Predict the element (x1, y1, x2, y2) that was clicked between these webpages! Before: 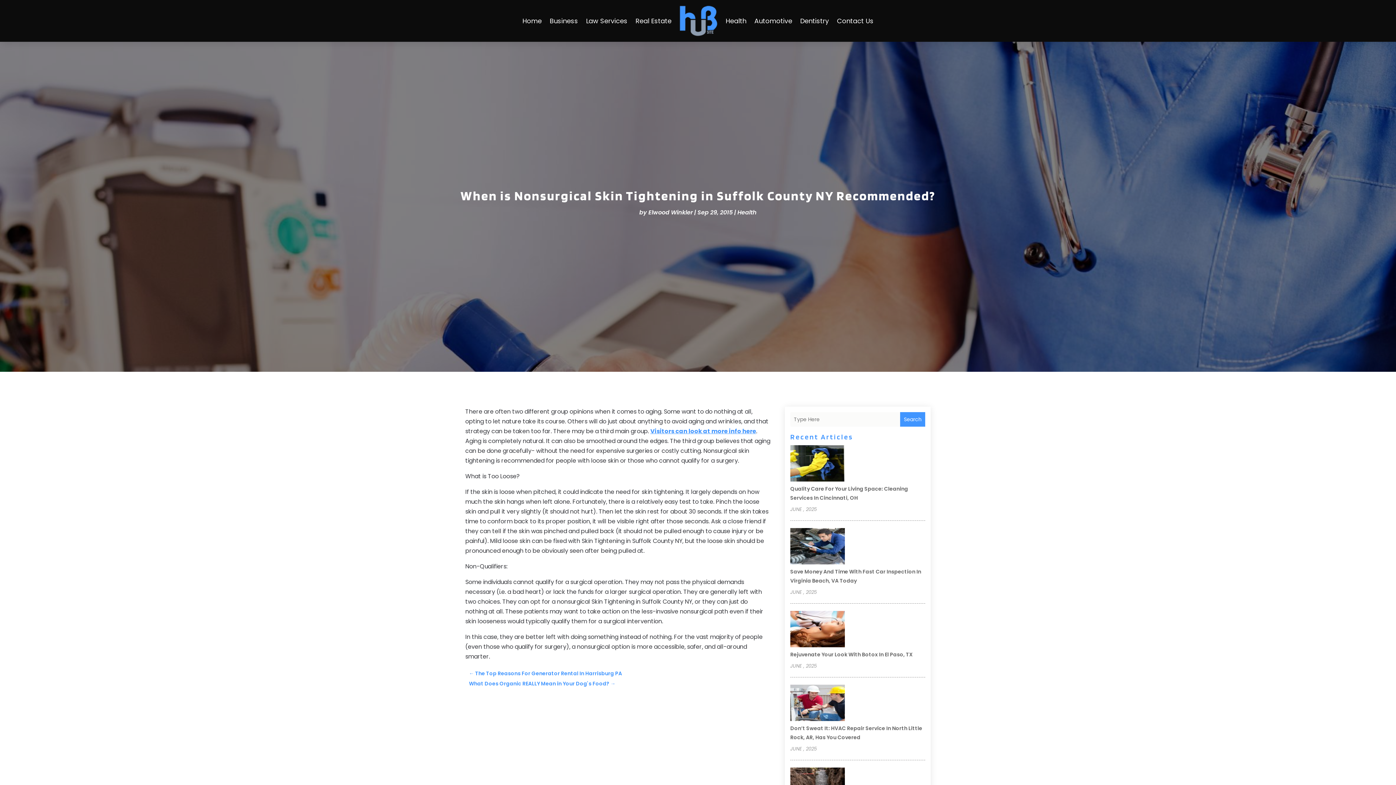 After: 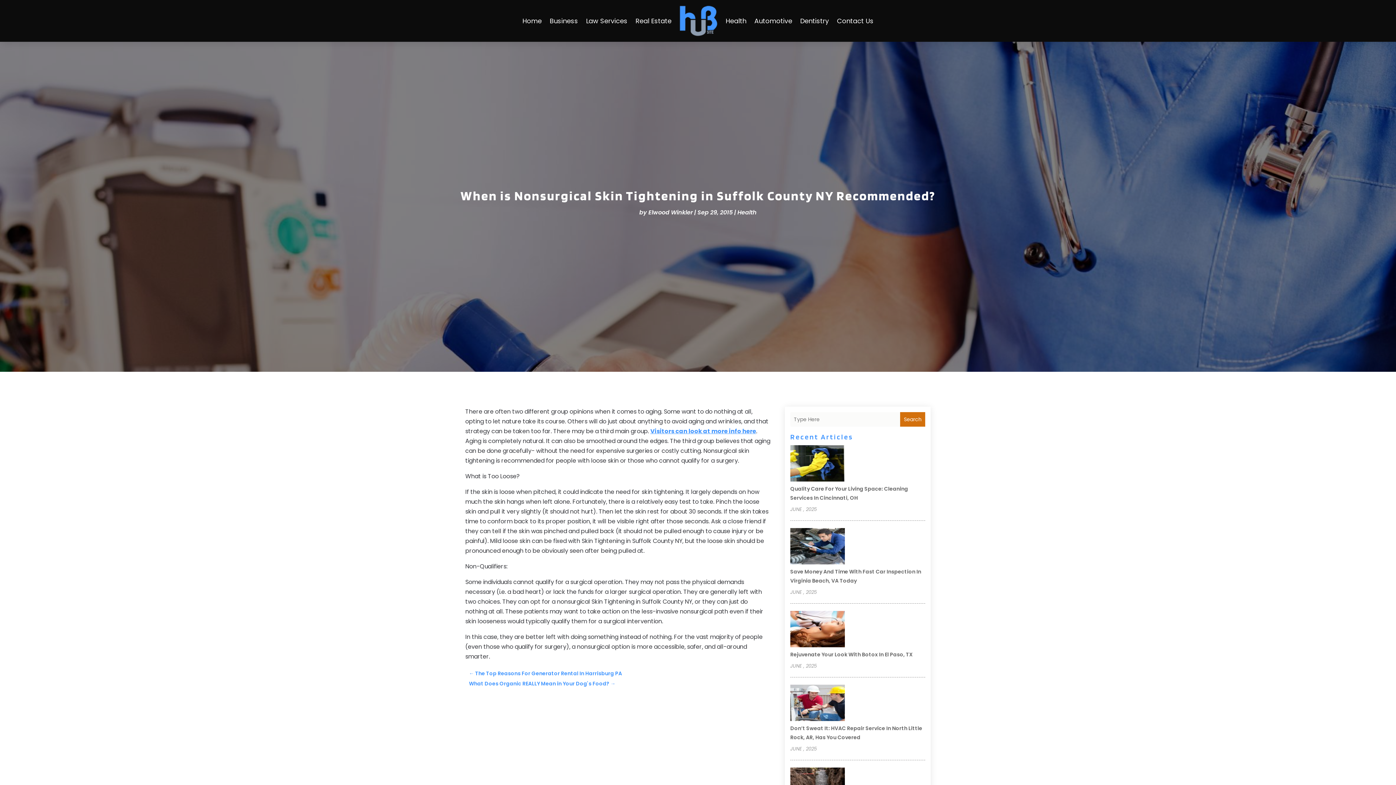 Action: bbox: (900, 412, 925, 426) label: Search